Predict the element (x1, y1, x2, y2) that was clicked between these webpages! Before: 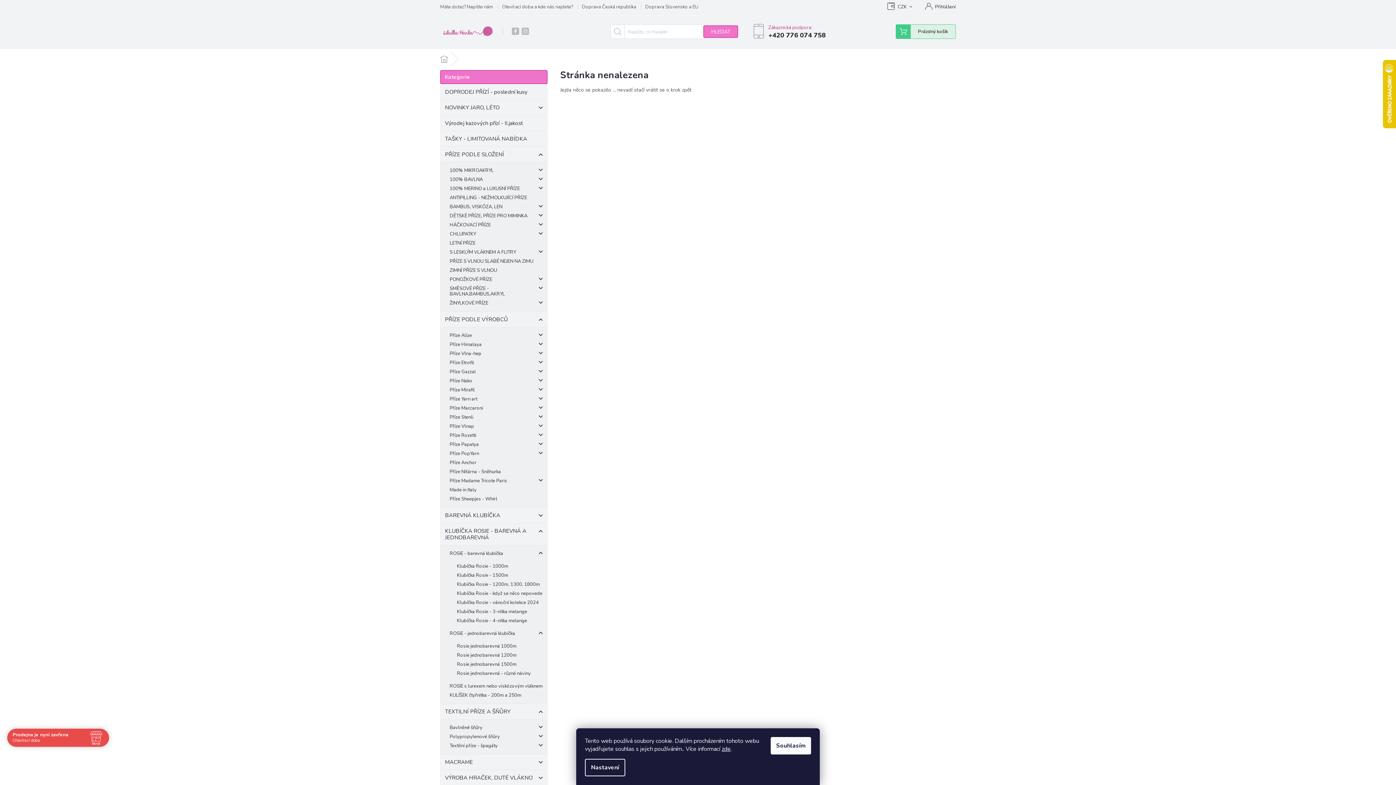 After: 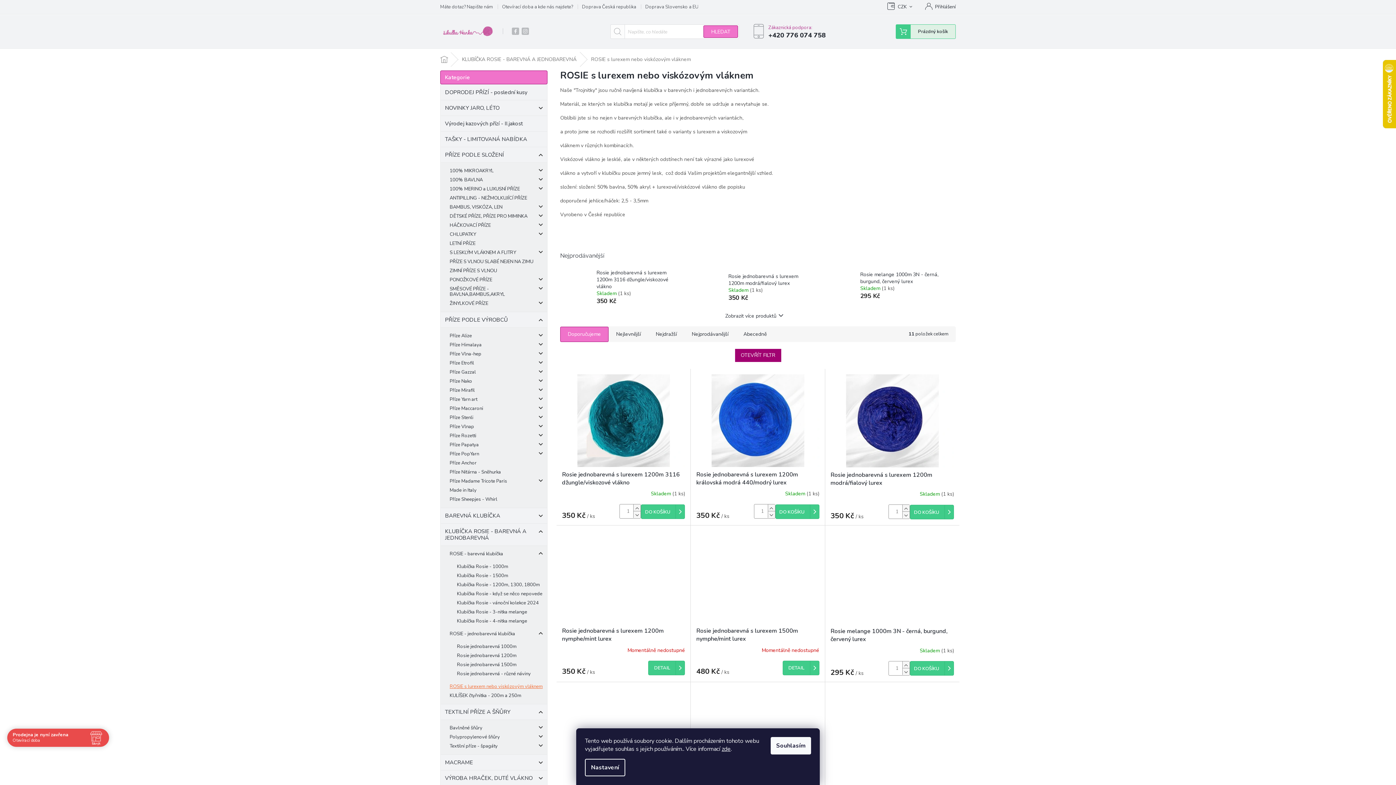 Action: bbox: (440, 682, 547, 691) label: ROSIE s lurexem nebo viskózovým vláknem